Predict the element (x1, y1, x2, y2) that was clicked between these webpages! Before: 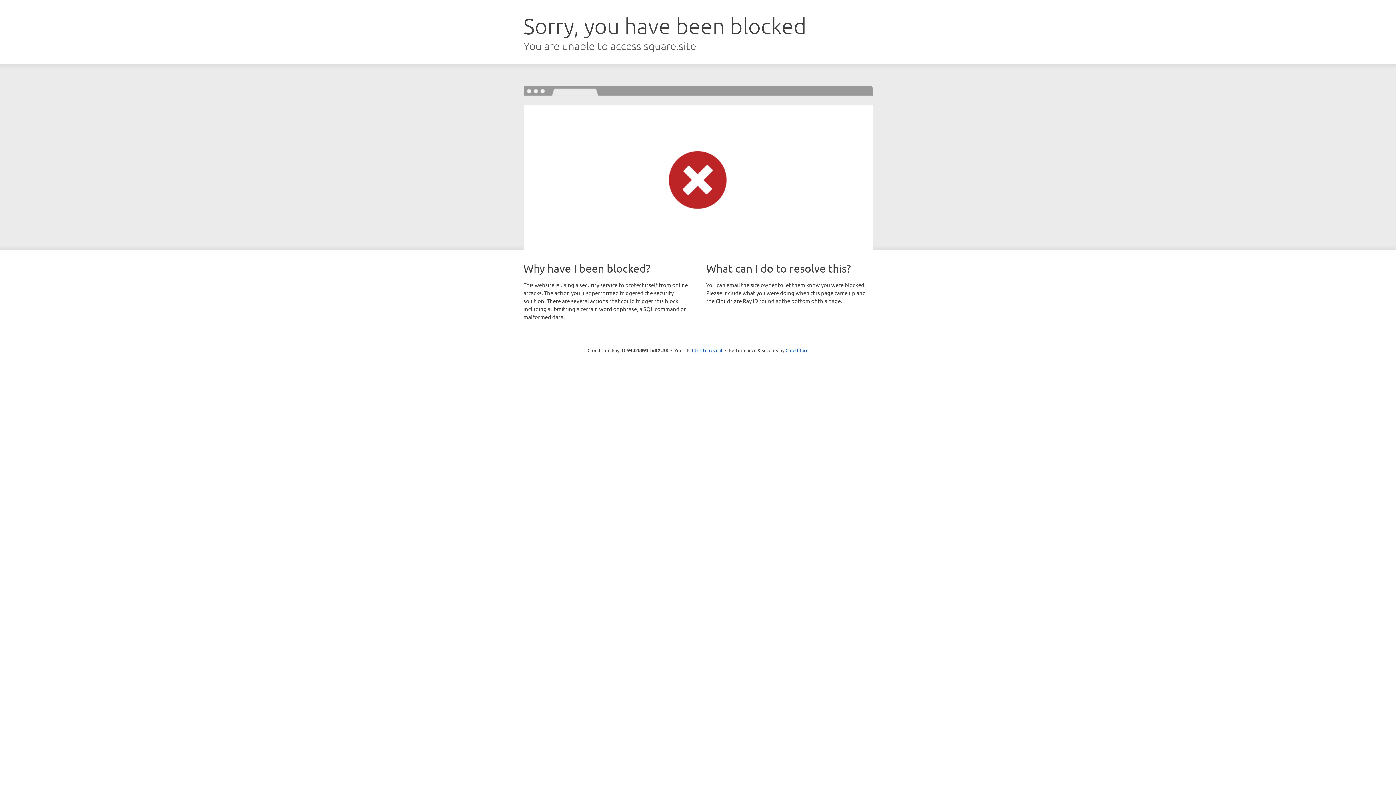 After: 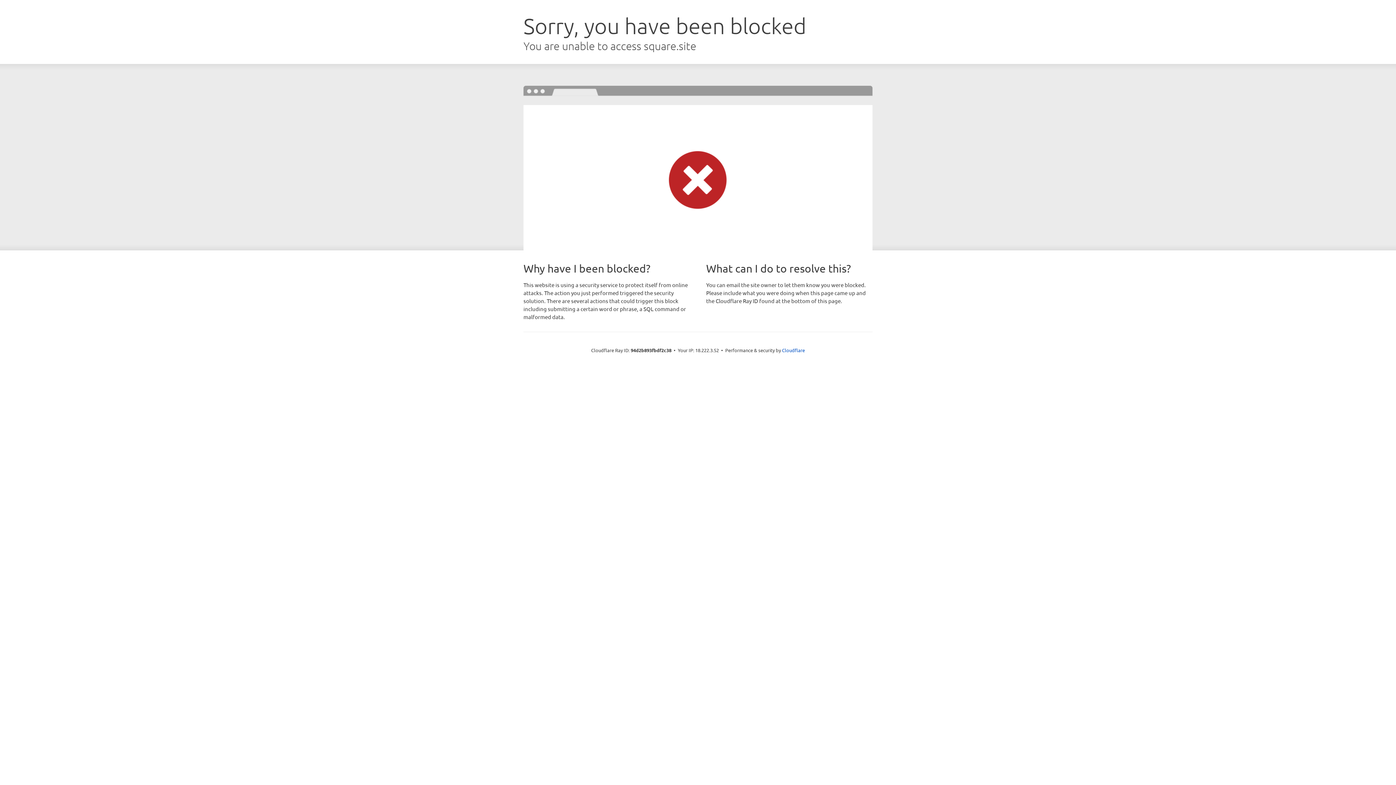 Action: bbox: (692, 346, 722, 353) label: Click to reveal